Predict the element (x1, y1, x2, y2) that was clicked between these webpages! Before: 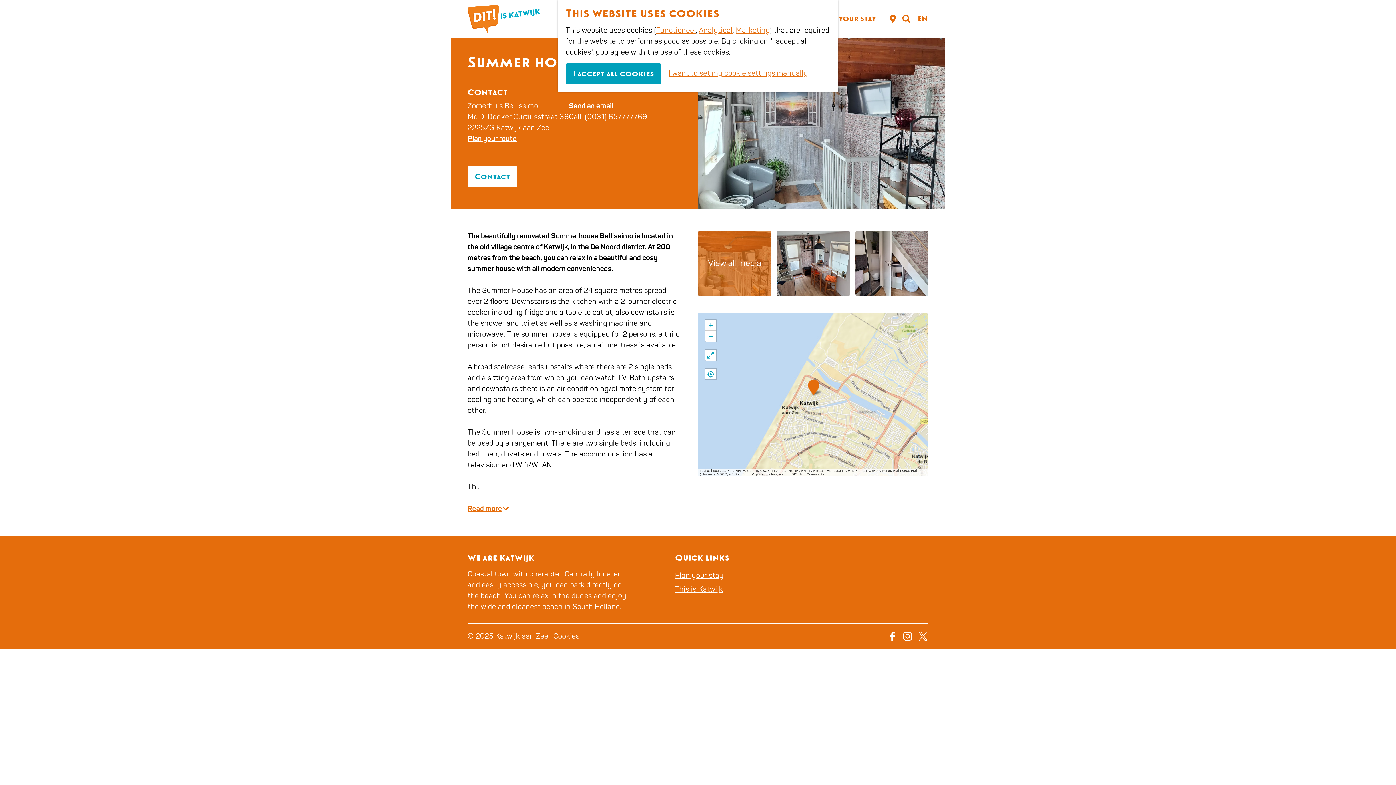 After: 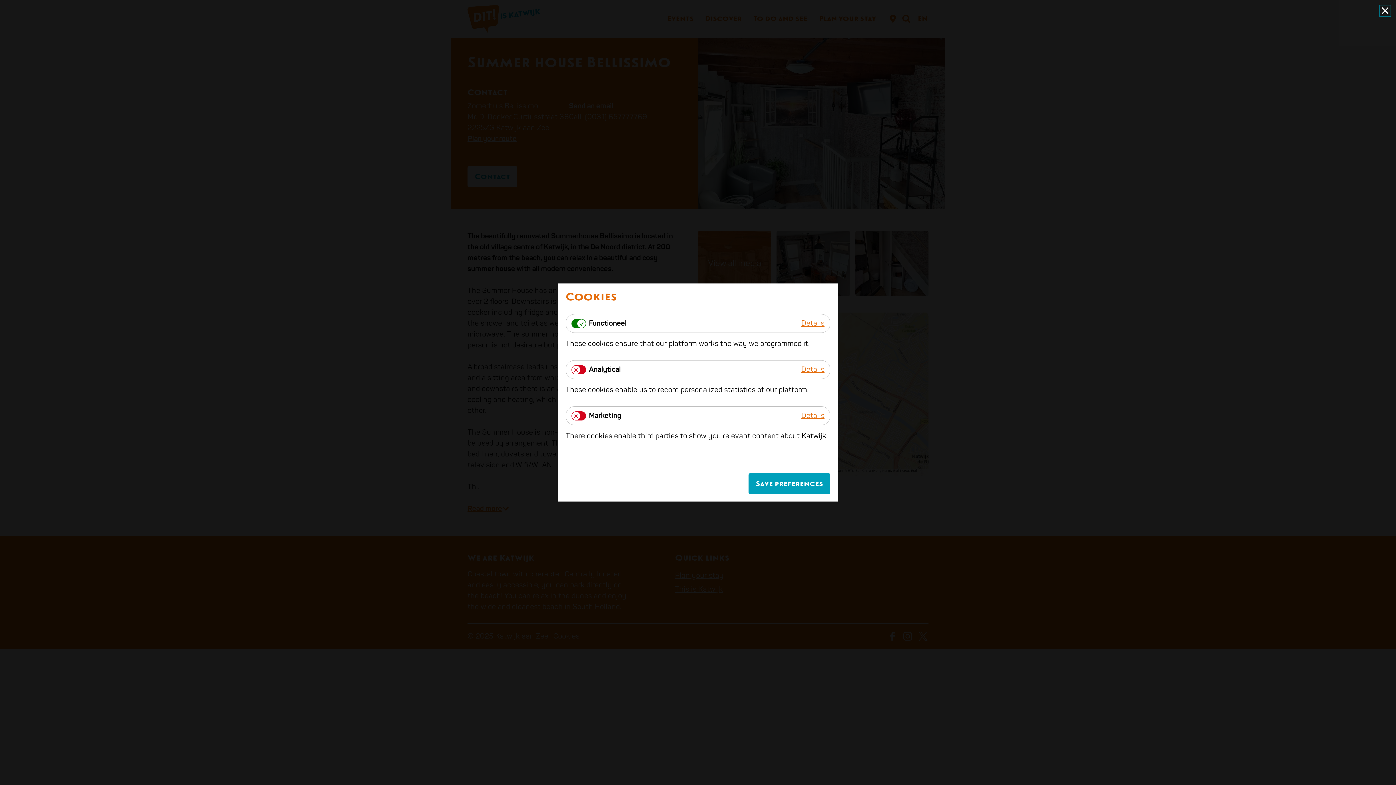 Action: bbox: (663, 68, 808, 78) label: I want to set my cookie settings manually